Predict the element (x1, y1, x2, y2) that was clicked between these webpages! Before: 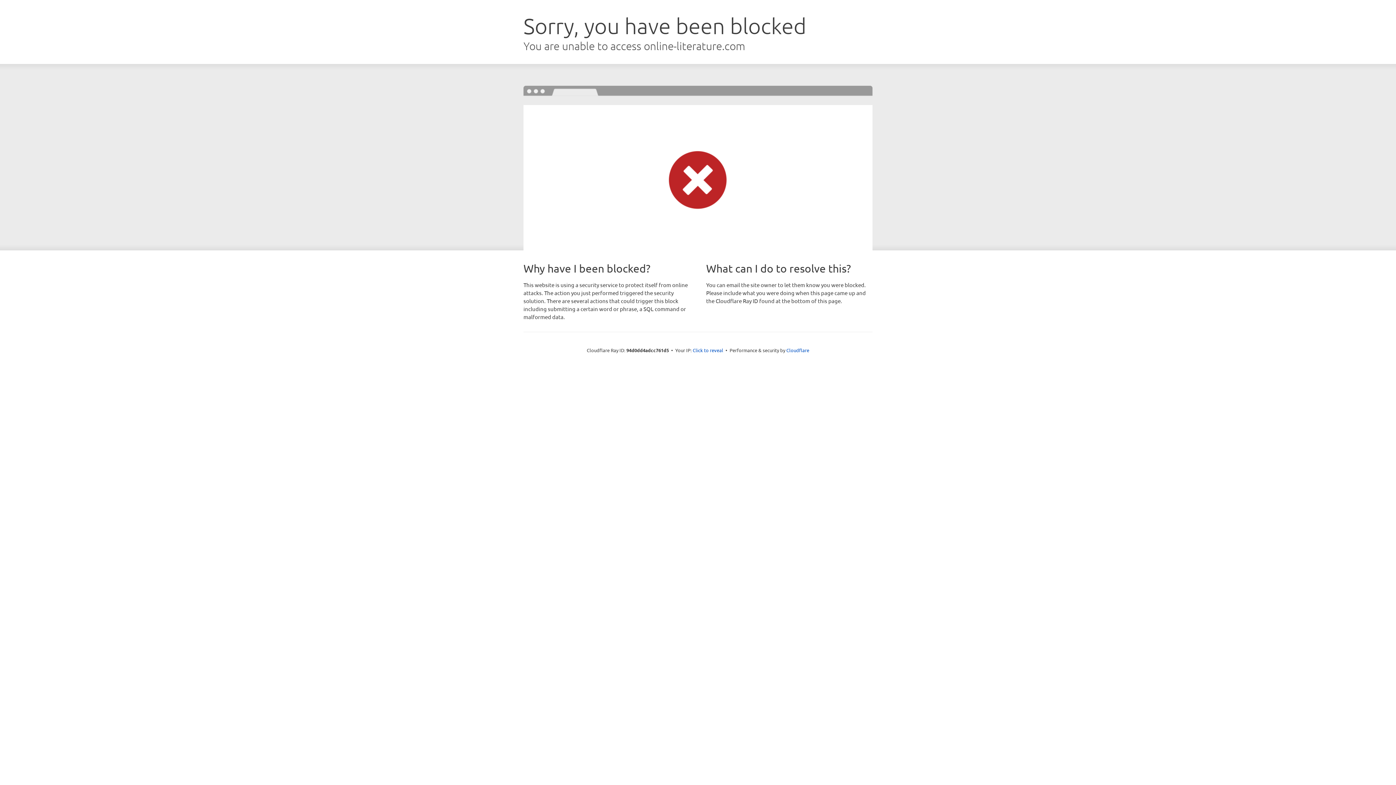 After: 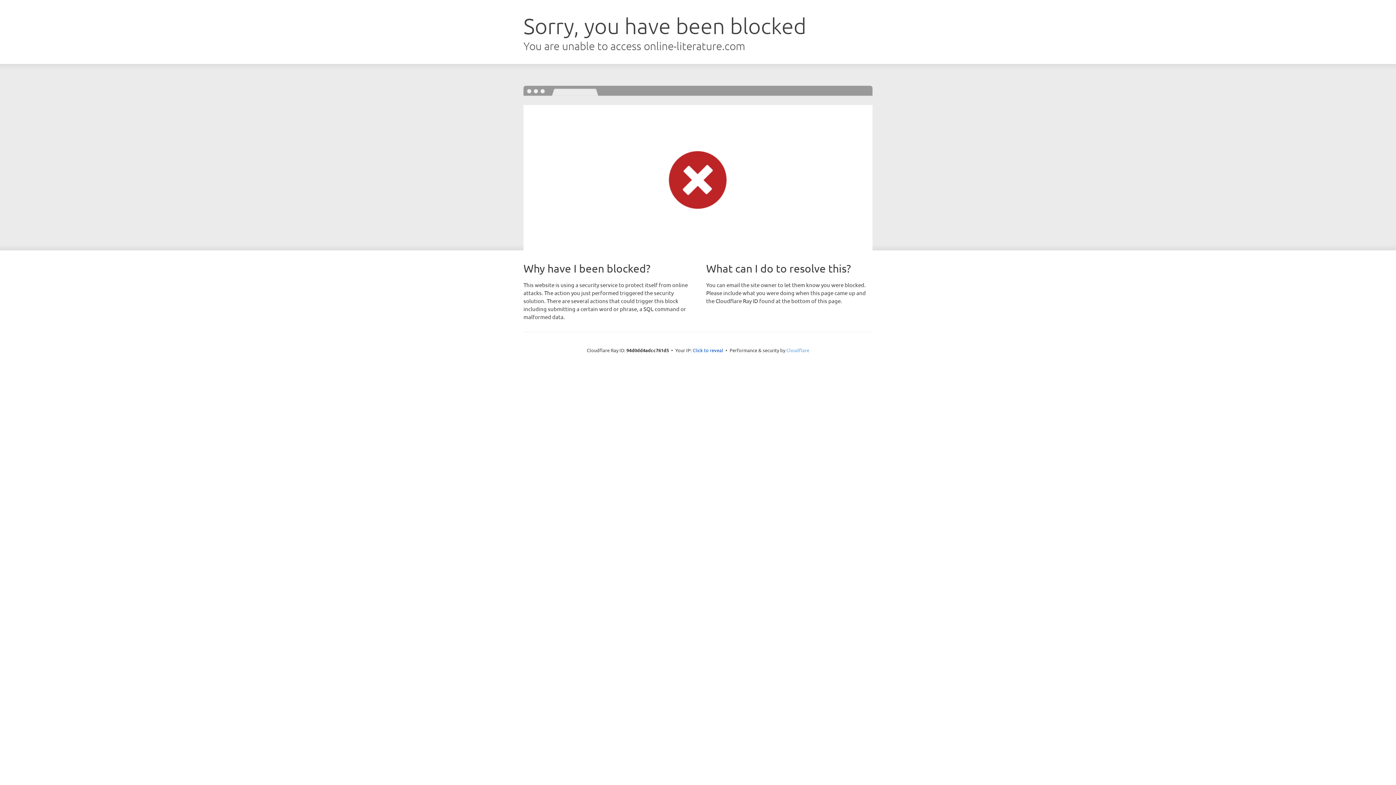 Action: bbox: (786, 347, 809, 353) label: Cloudflare